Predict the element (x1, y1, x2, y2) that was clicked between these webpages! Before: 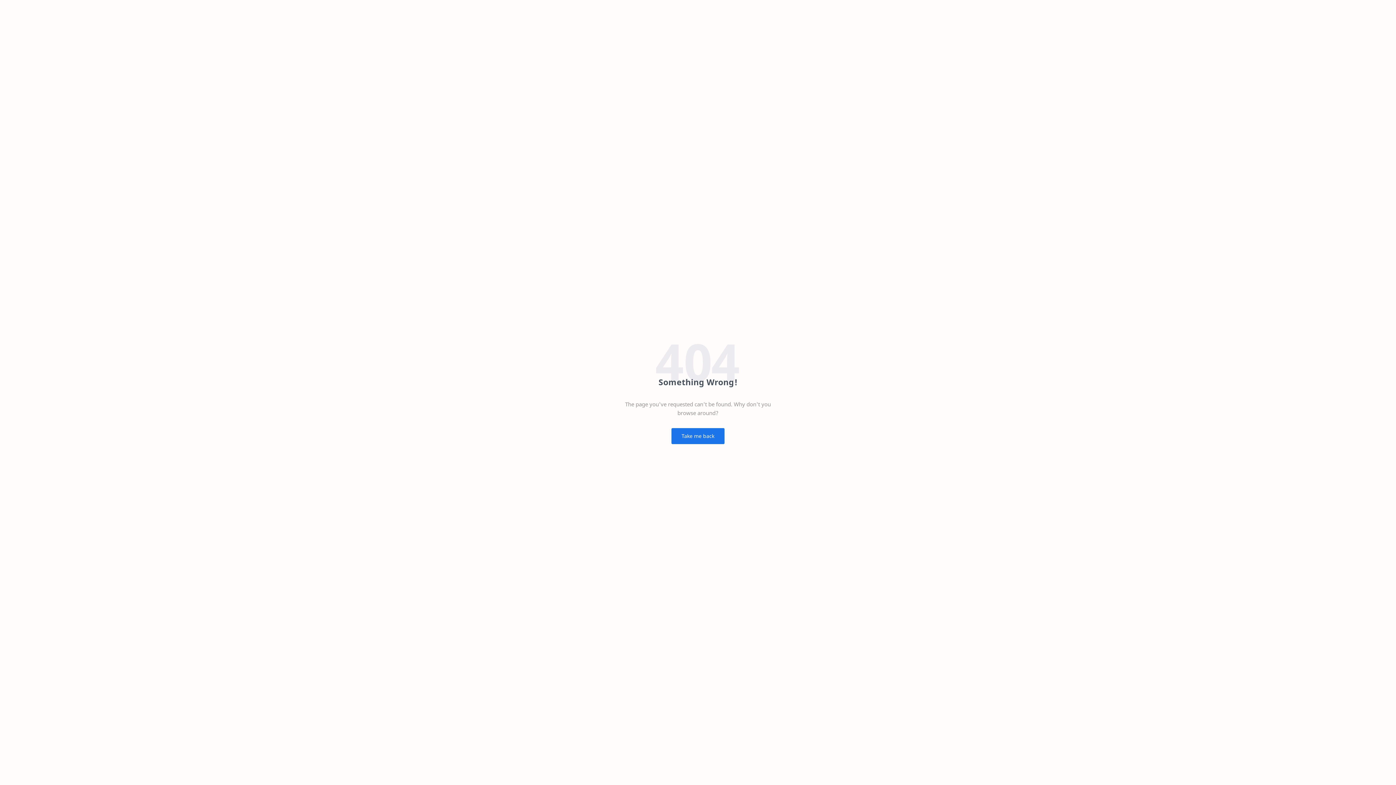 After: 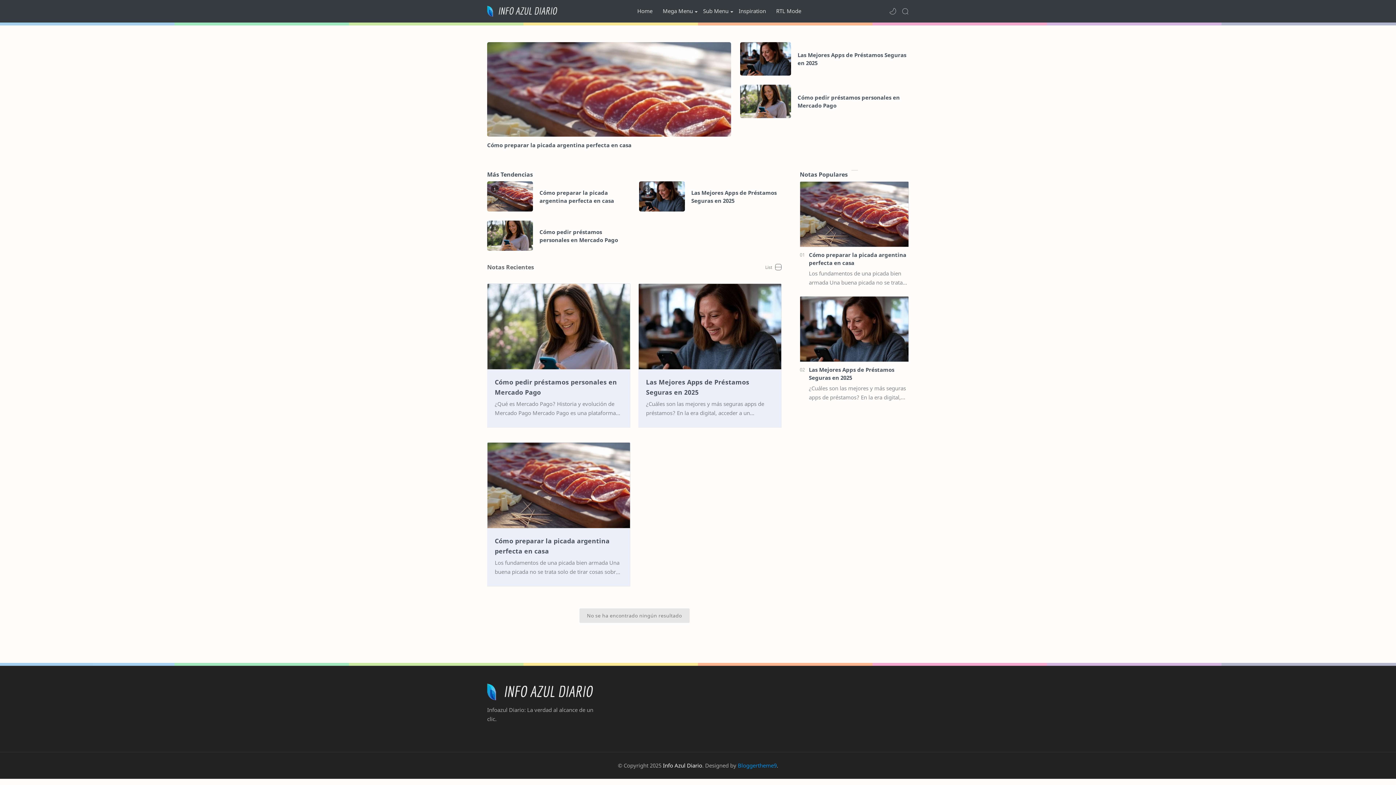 Action: label: Take me back bbox: (671, 428, 724, 444)